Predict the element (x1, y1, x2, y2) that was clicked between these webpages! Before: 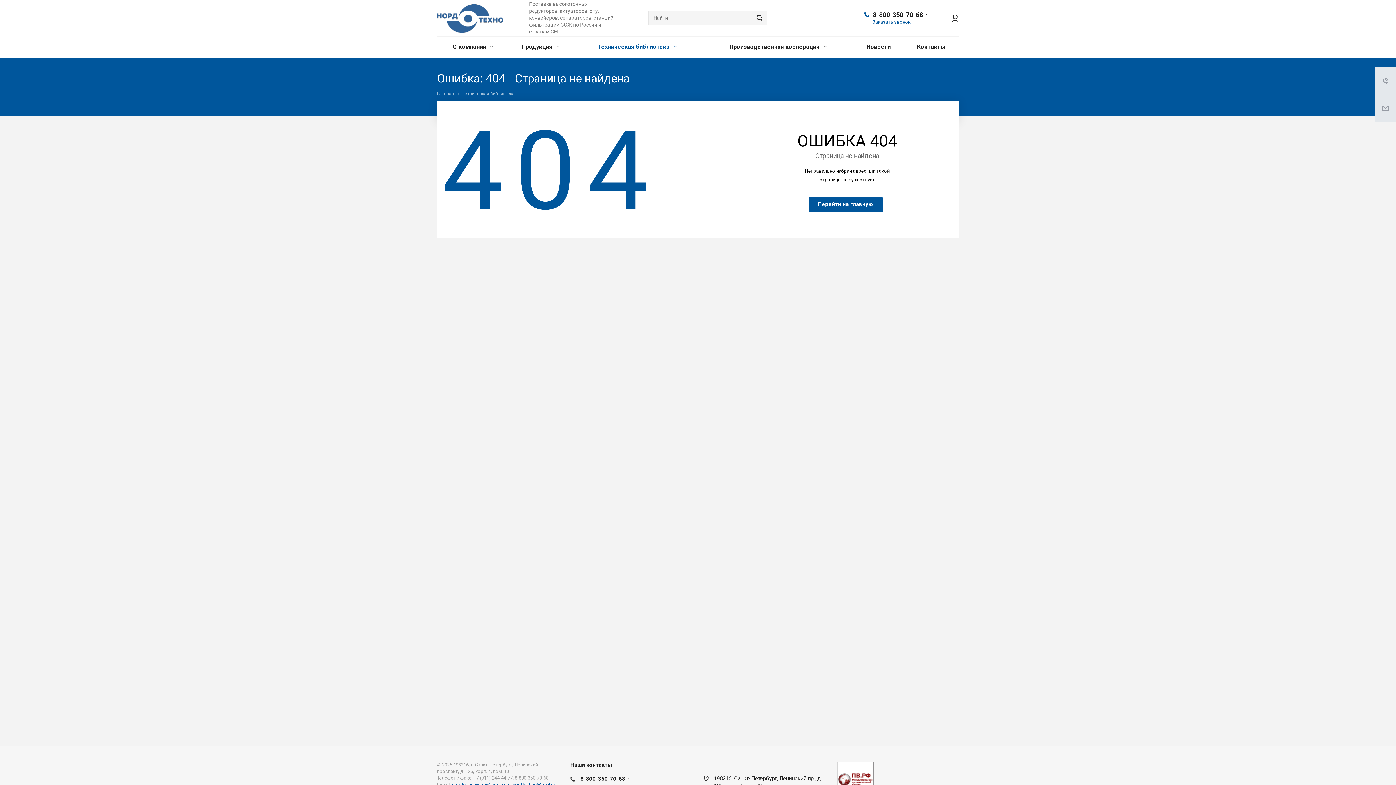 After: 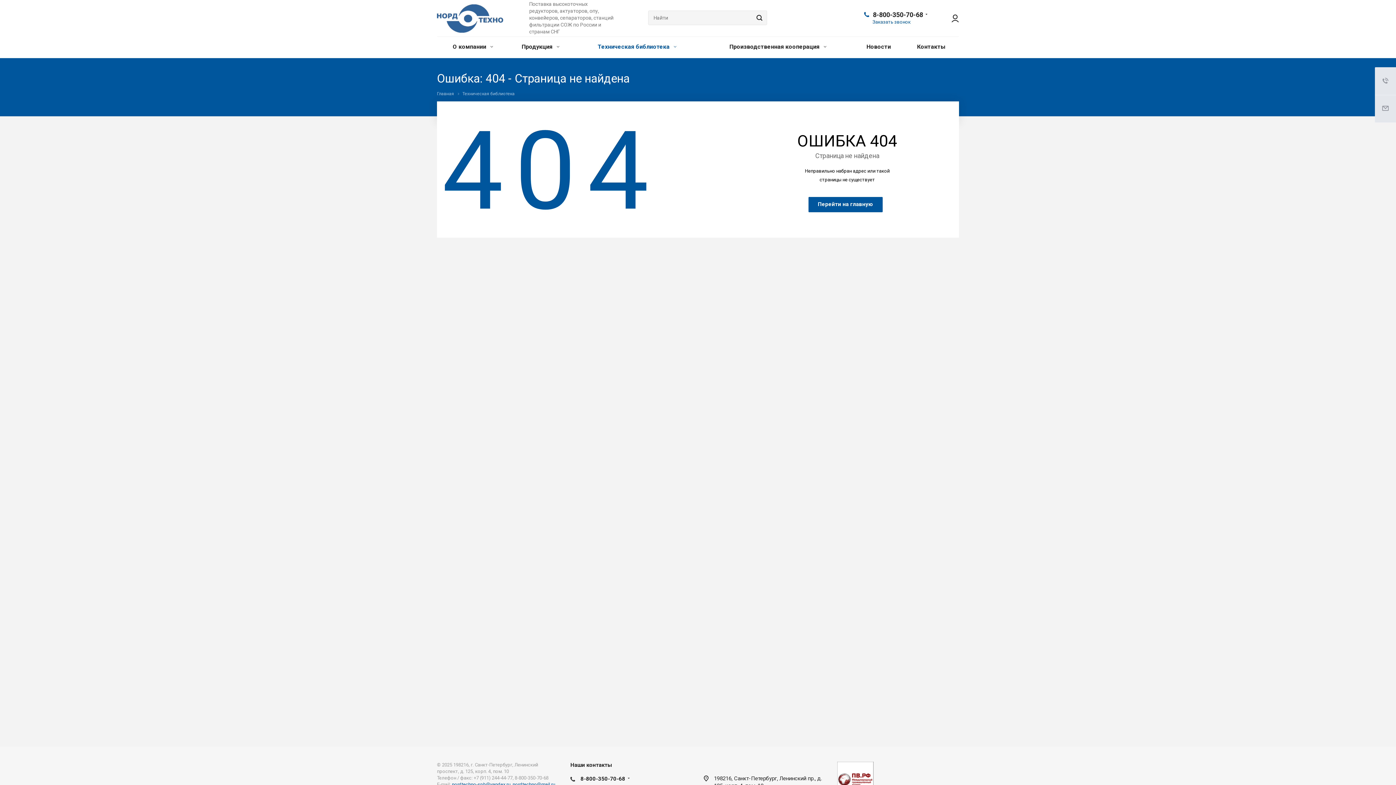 Action: bbox: (837, 776, 873, 783)